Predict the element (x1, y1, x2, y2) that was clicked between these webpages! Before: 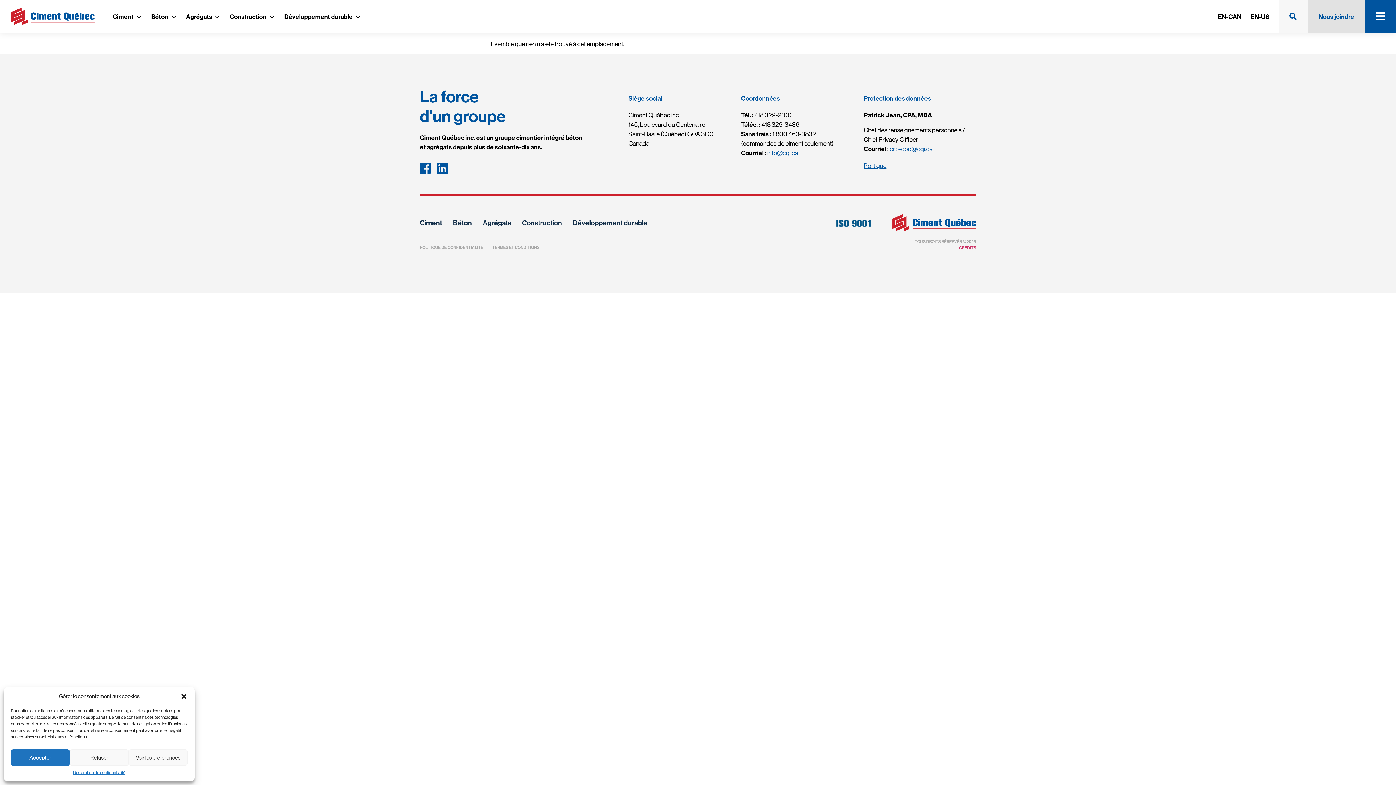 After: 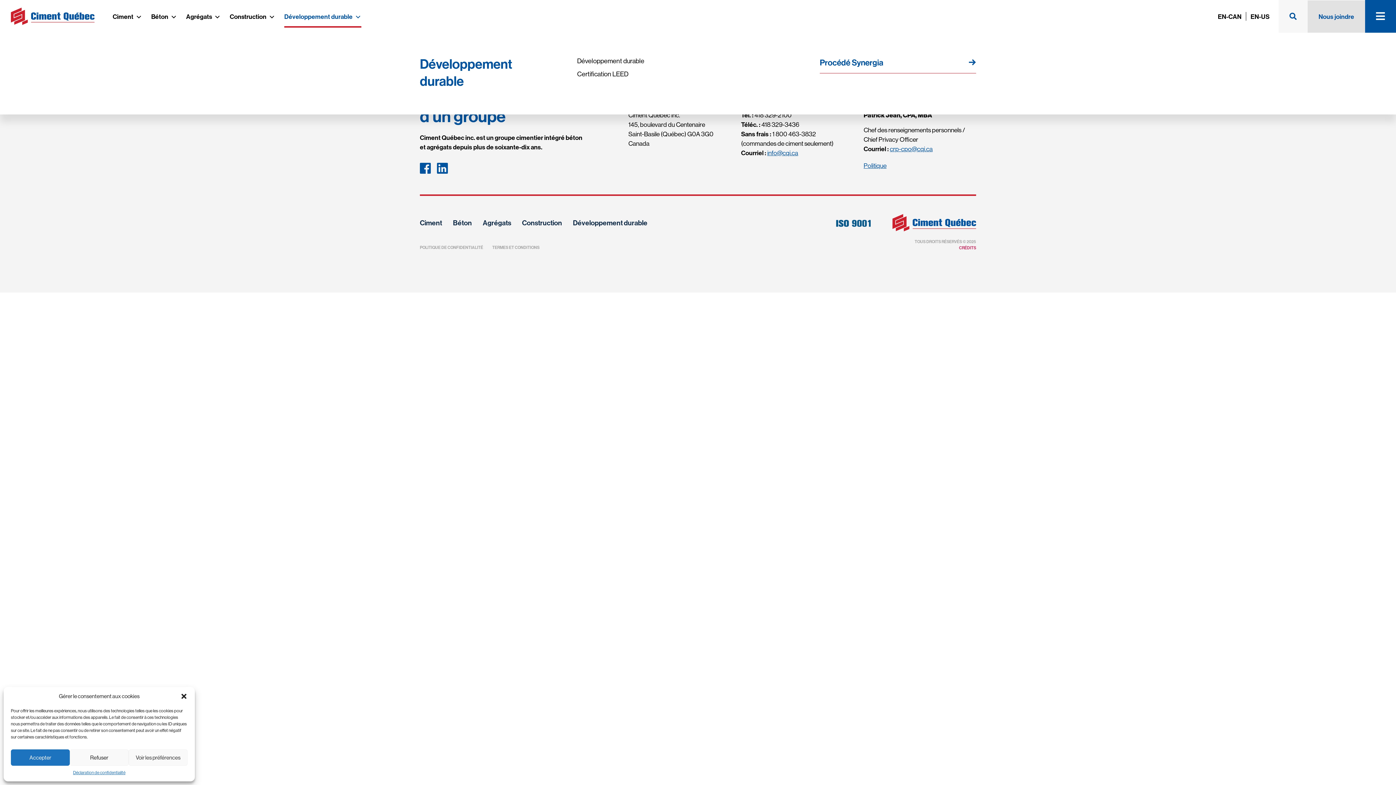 Action: label: Développement durable bbox: (284, 5, 361, 27)